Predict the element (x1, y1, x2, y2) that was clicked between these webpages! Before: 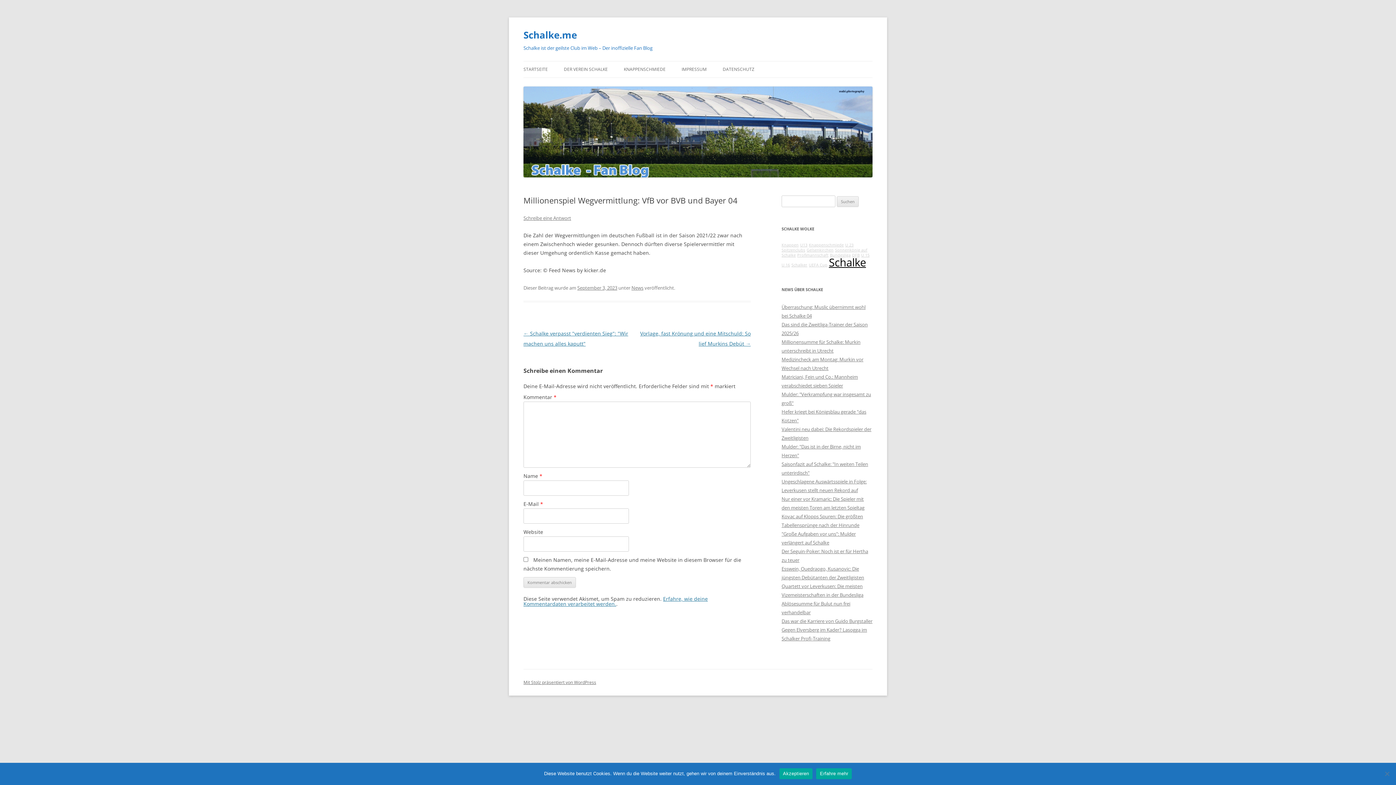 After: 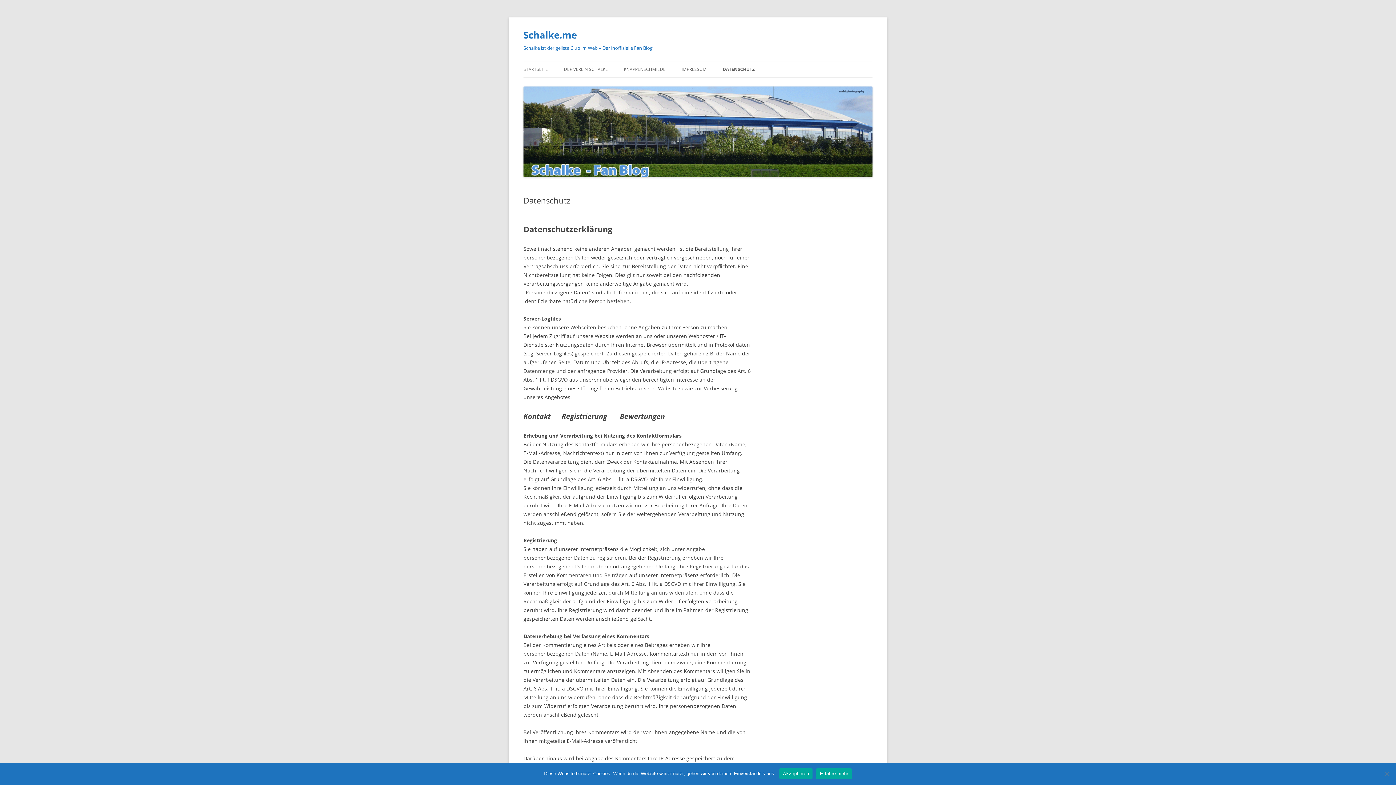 Action: bbox: (722, 61, 754, 77) label: DATENSCHUTZ